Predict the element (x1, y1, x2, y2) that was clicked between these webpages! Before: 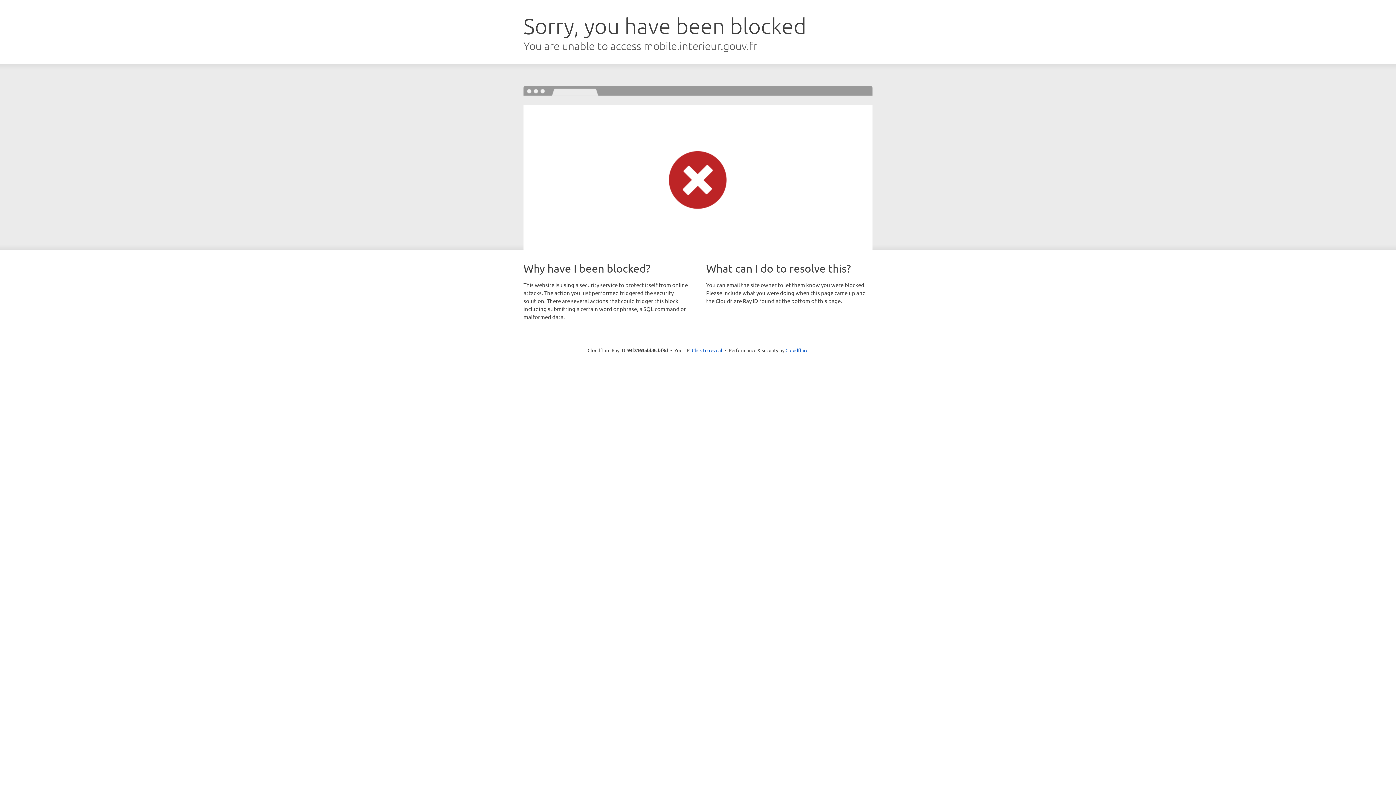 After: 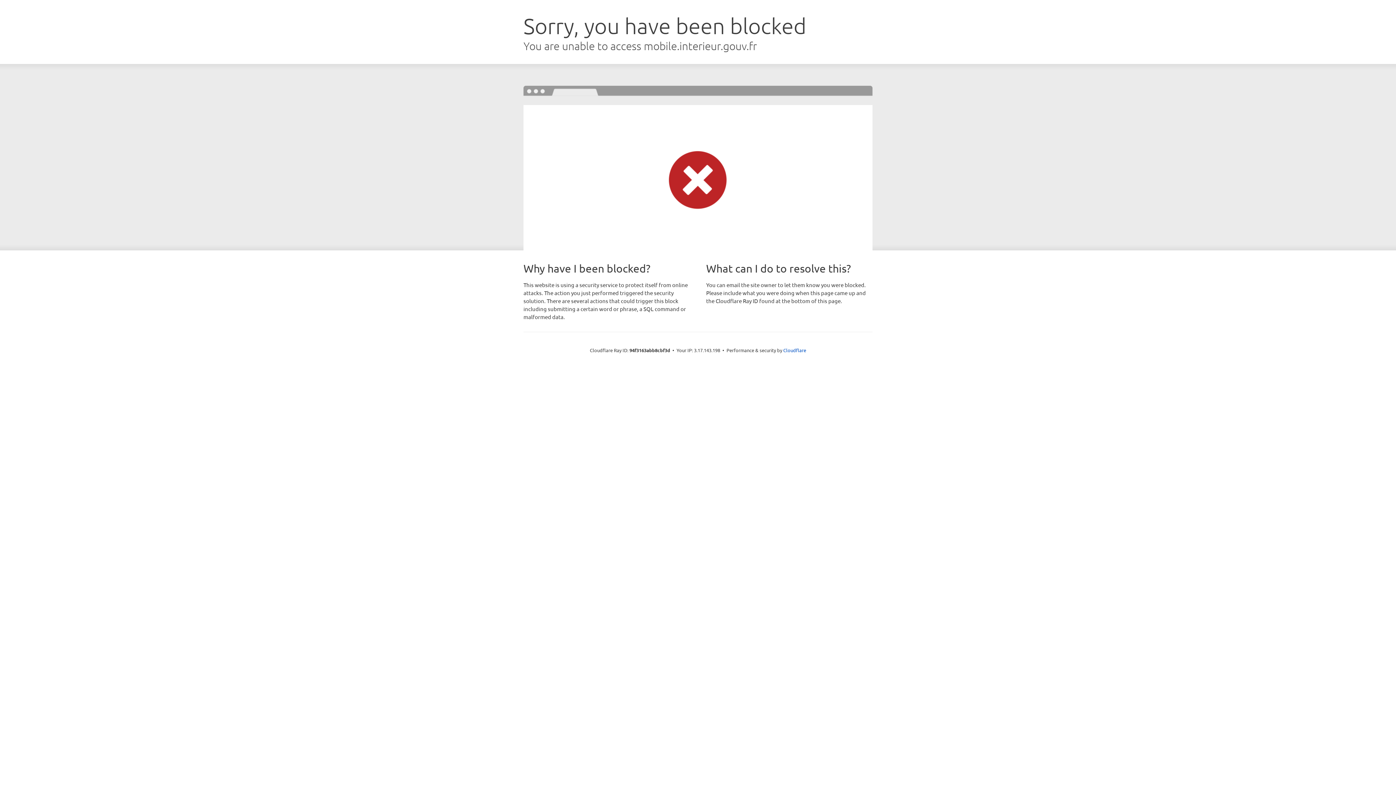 Action: label: Click to reveal bbox: (692, 346, 722, 353)